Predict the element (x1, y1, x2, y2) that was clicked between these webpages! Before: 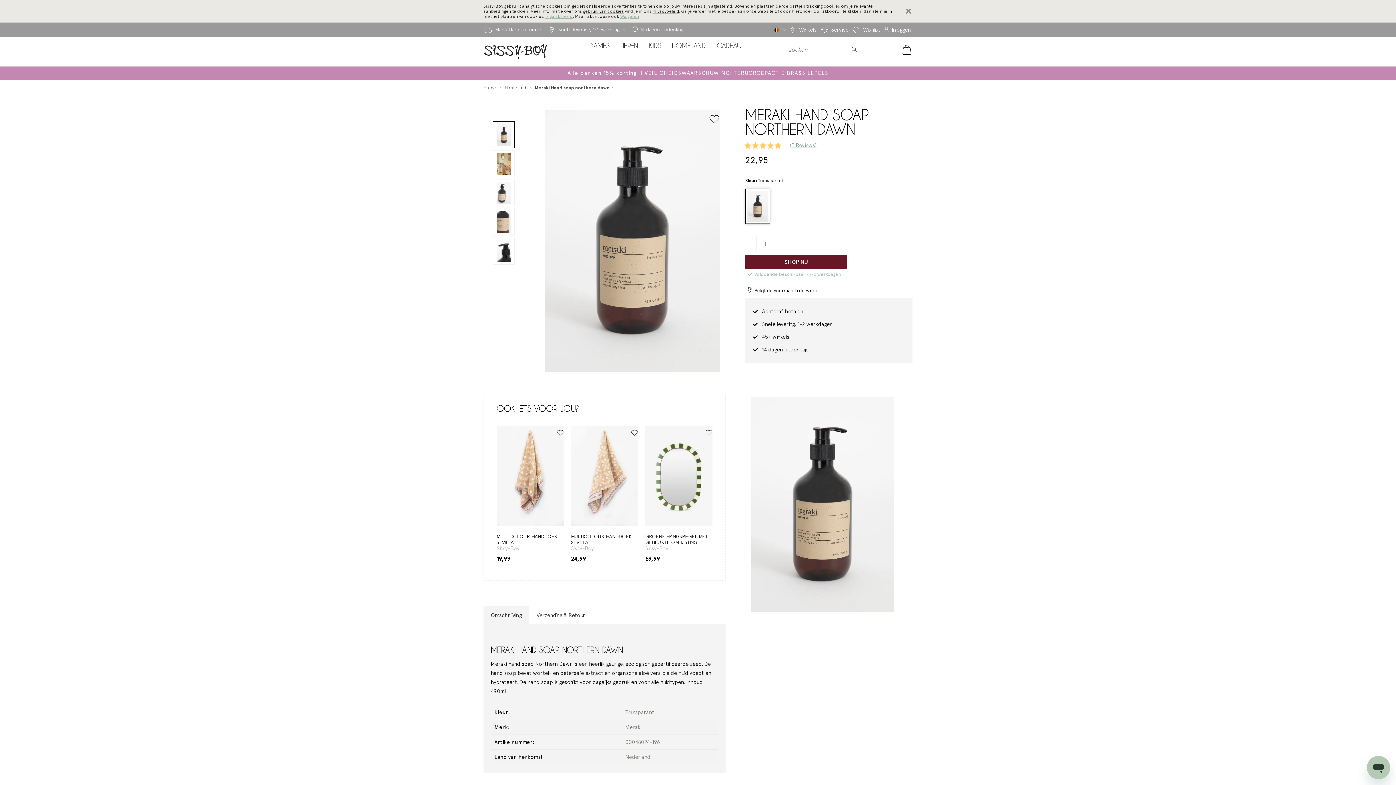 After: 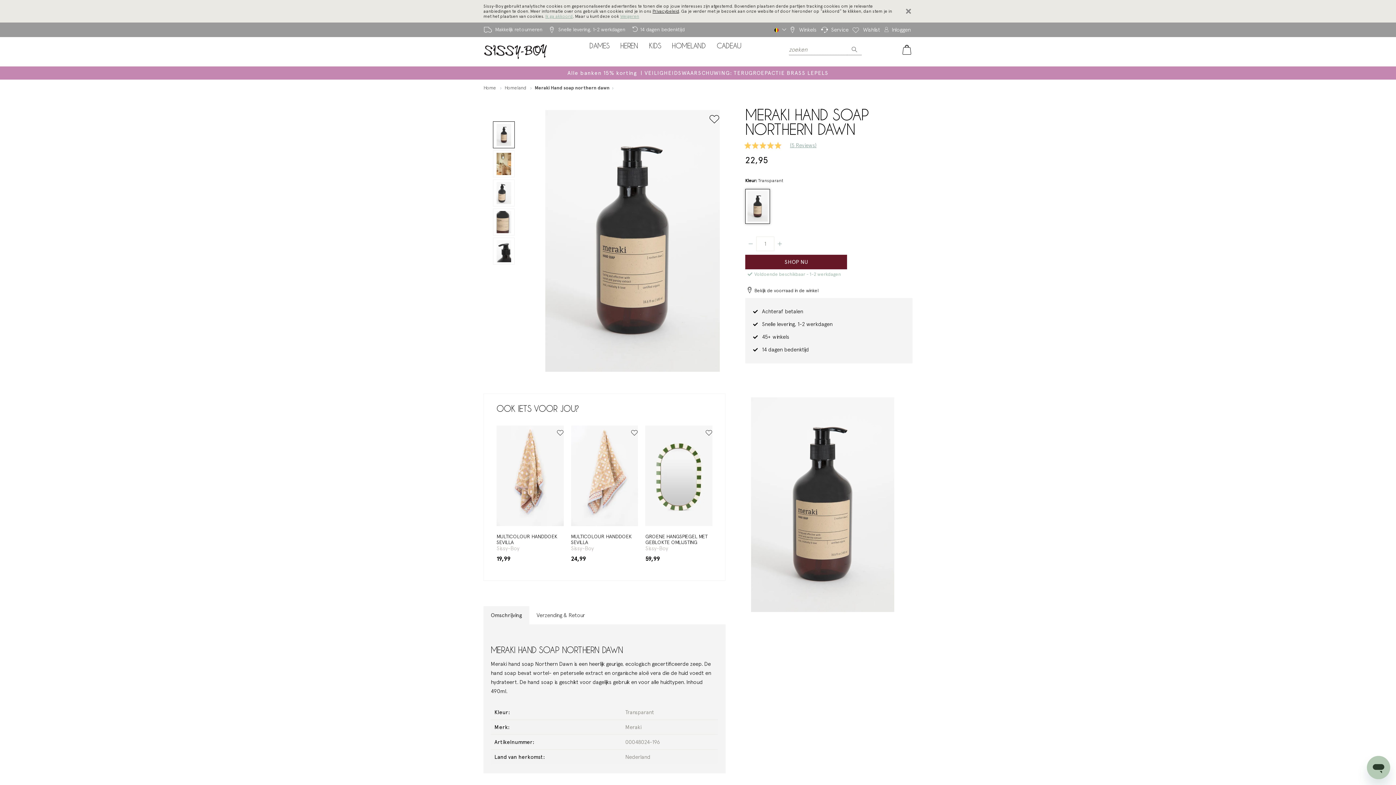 Action: label: gebruik van cookies bbox: (583, 8, 624, 13)